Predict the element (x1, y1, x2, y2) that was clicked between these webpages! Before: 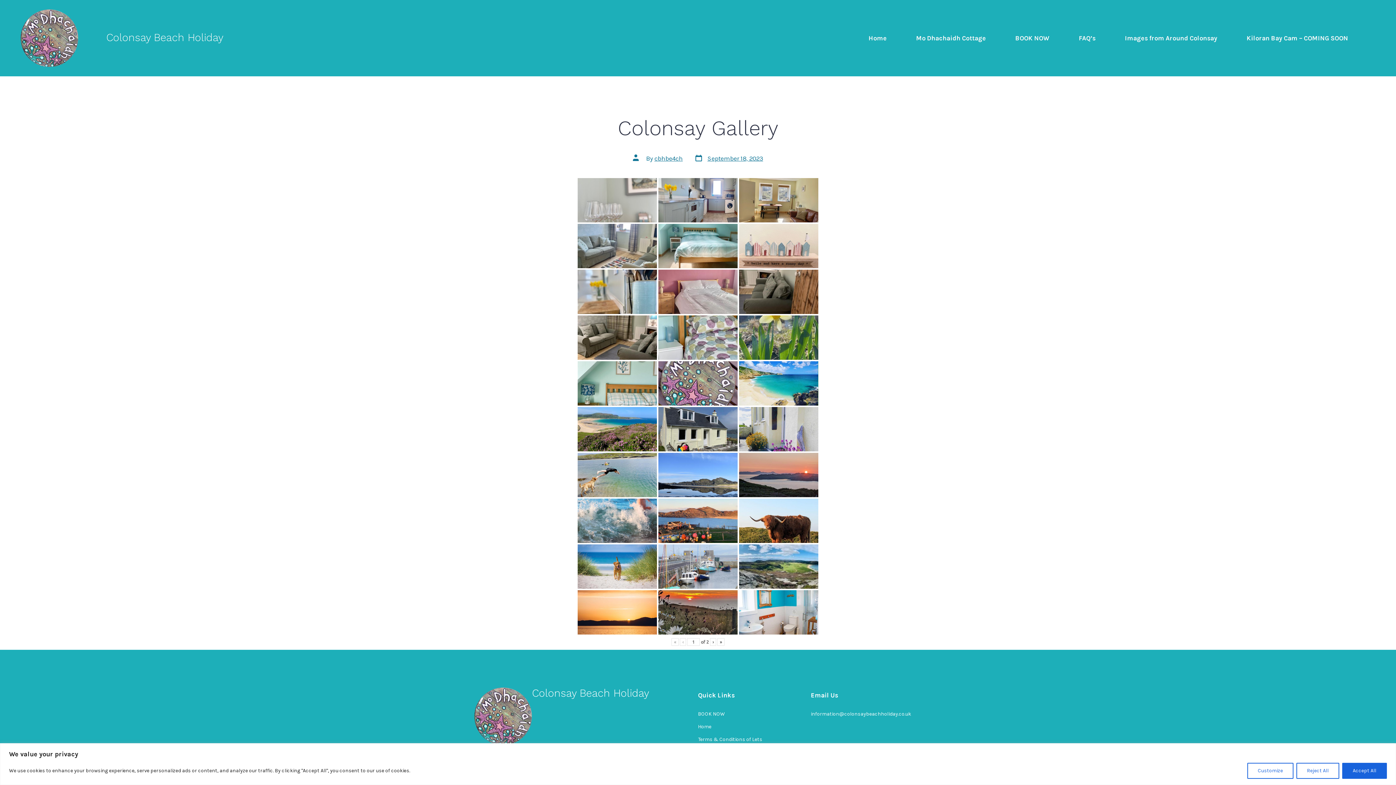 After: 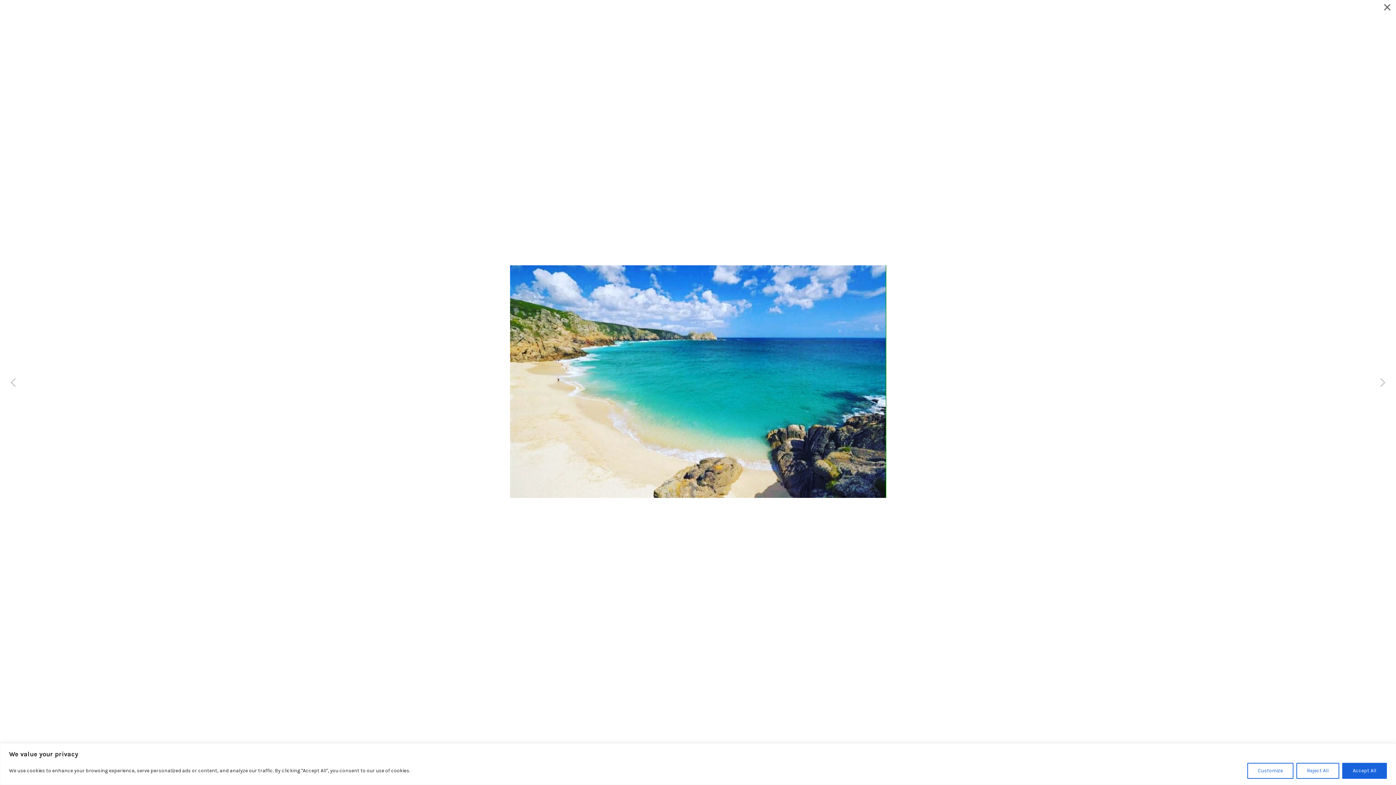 Action: bbox: (739, 361, 818, 405) label:  